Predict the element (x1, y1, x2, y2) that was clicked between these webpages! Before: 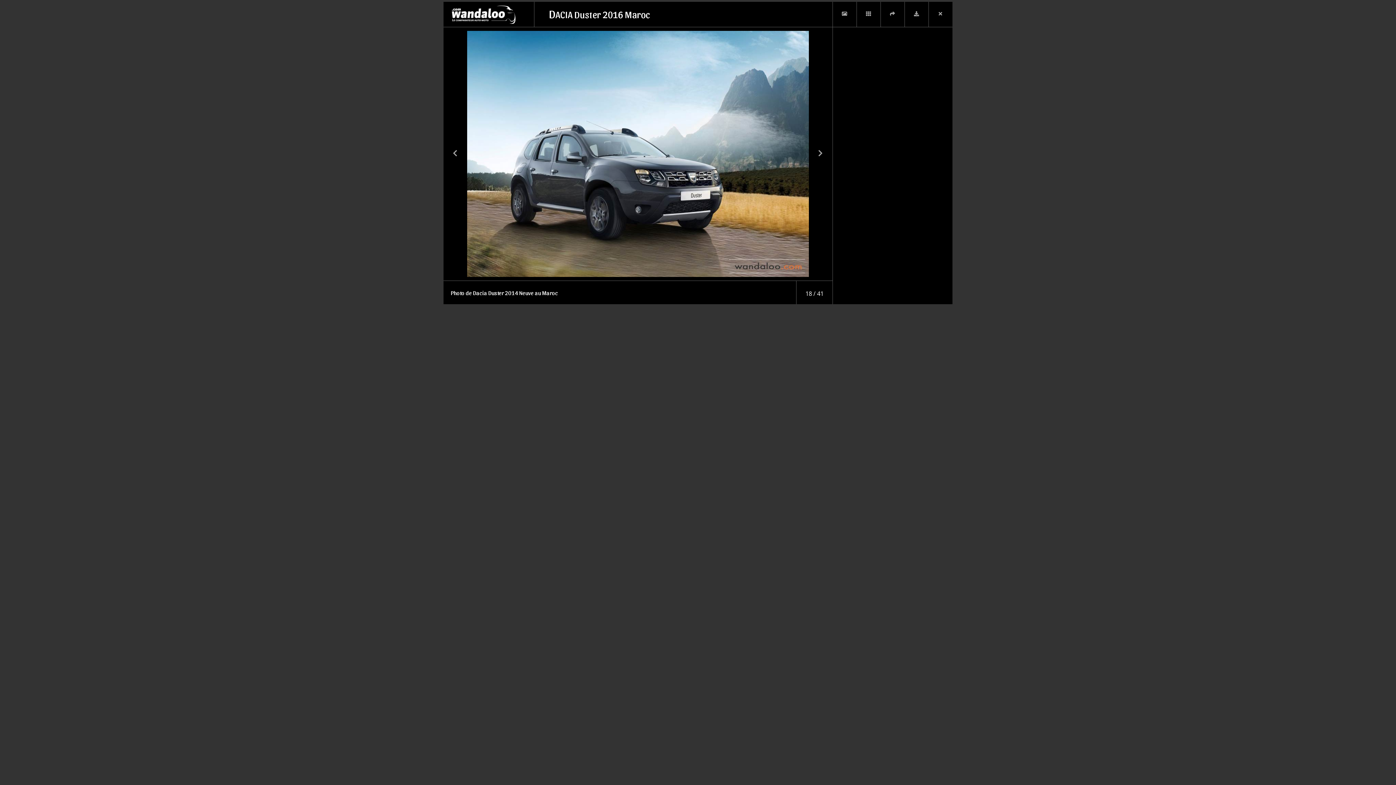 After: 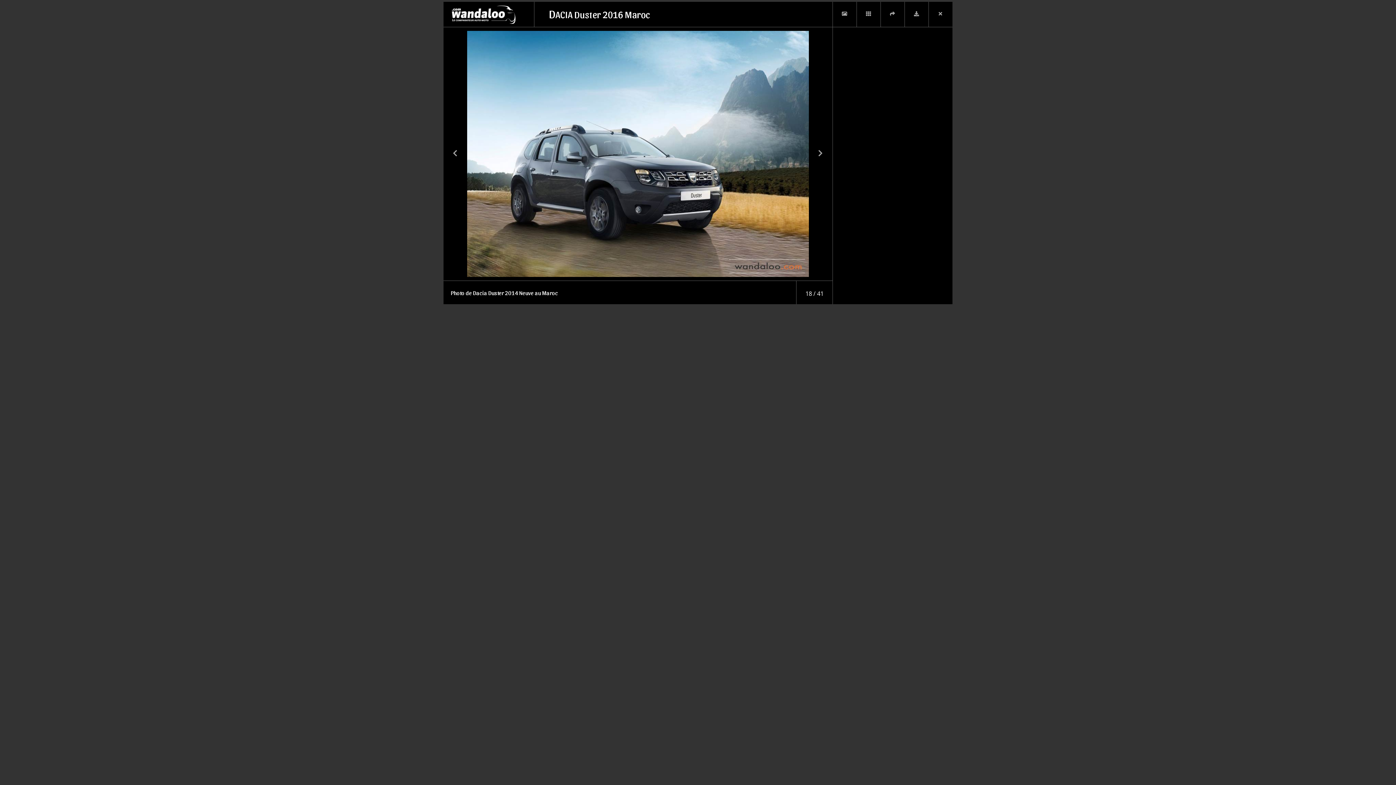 Action: bbox: (832, 1, 856, 26)